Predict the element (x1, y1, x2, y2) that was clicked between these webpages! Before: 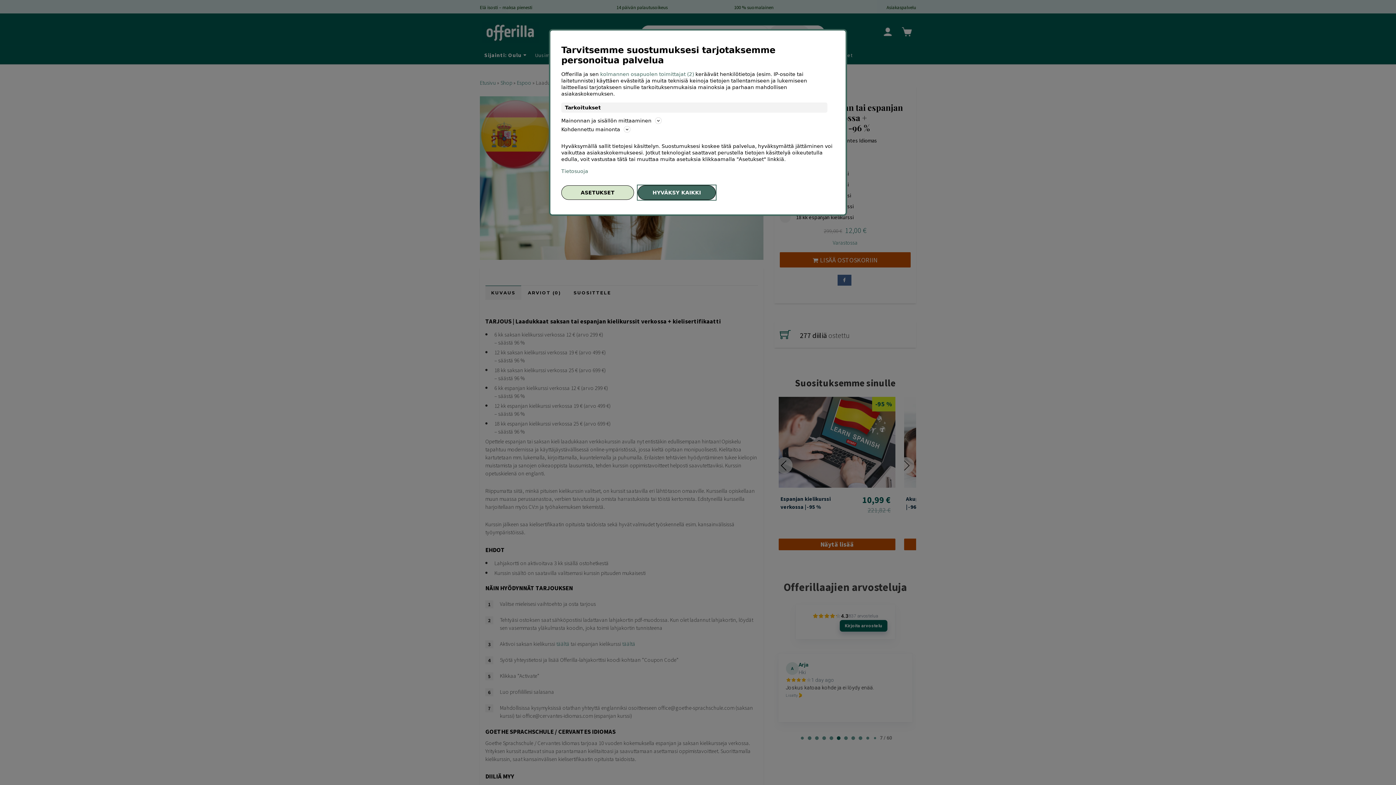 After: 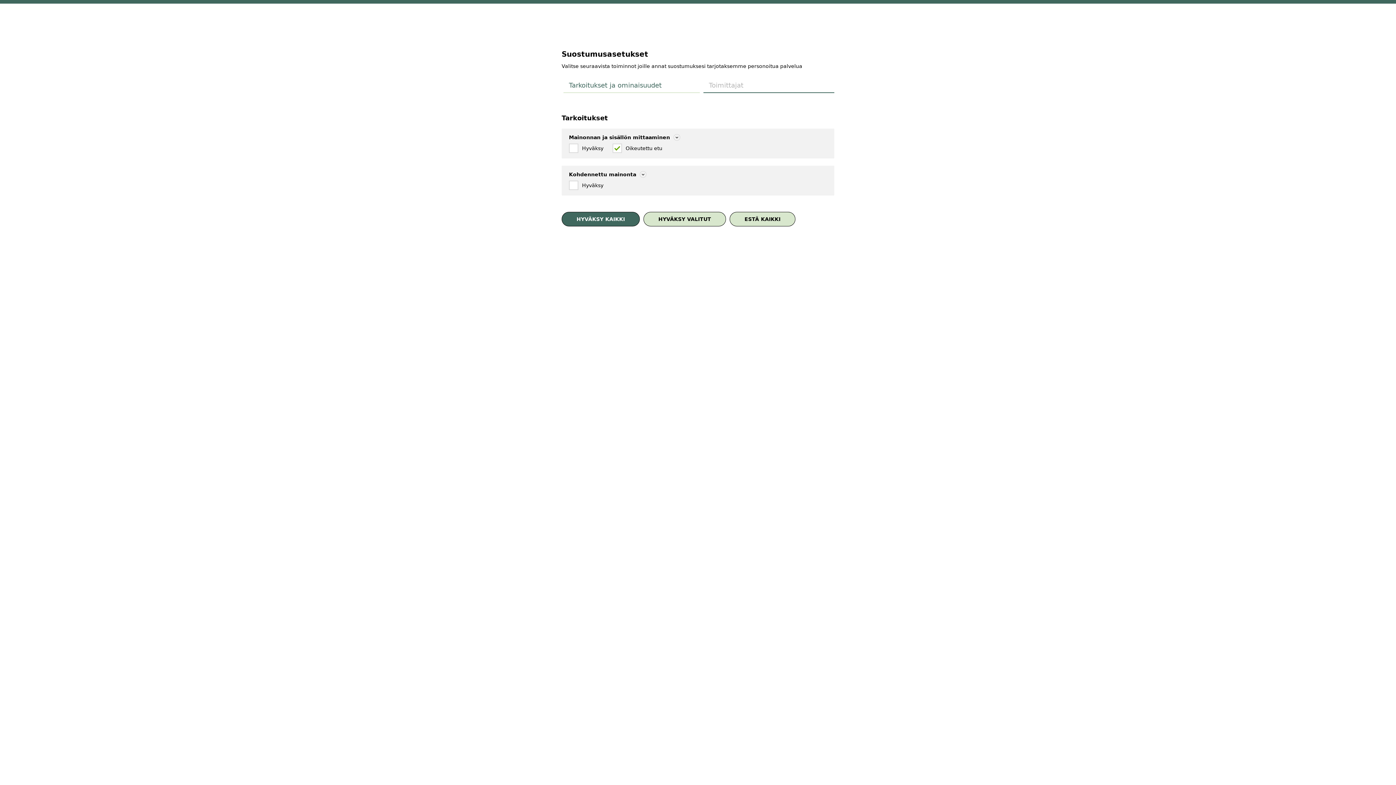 Action: label: ASETUKSET bbox: (561, 185, 634, 200)